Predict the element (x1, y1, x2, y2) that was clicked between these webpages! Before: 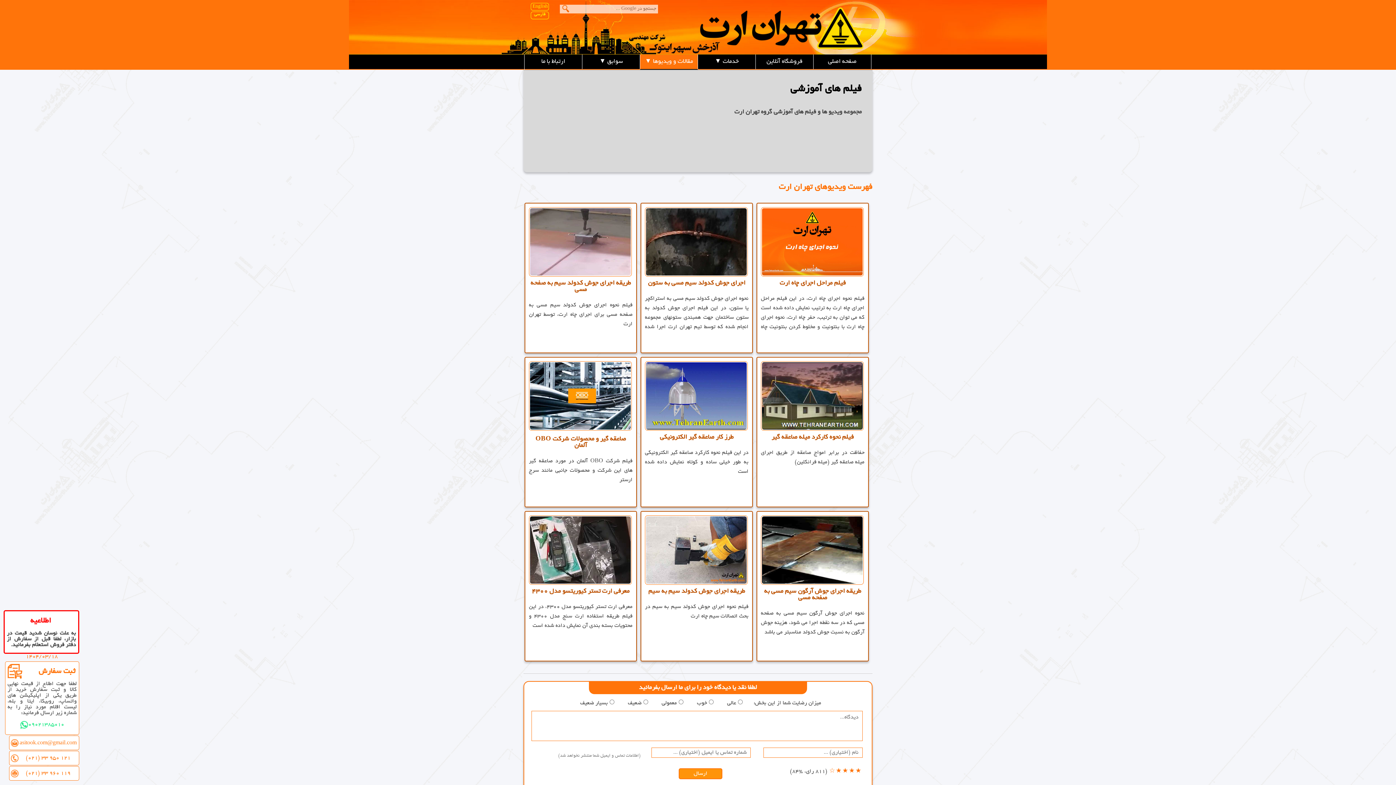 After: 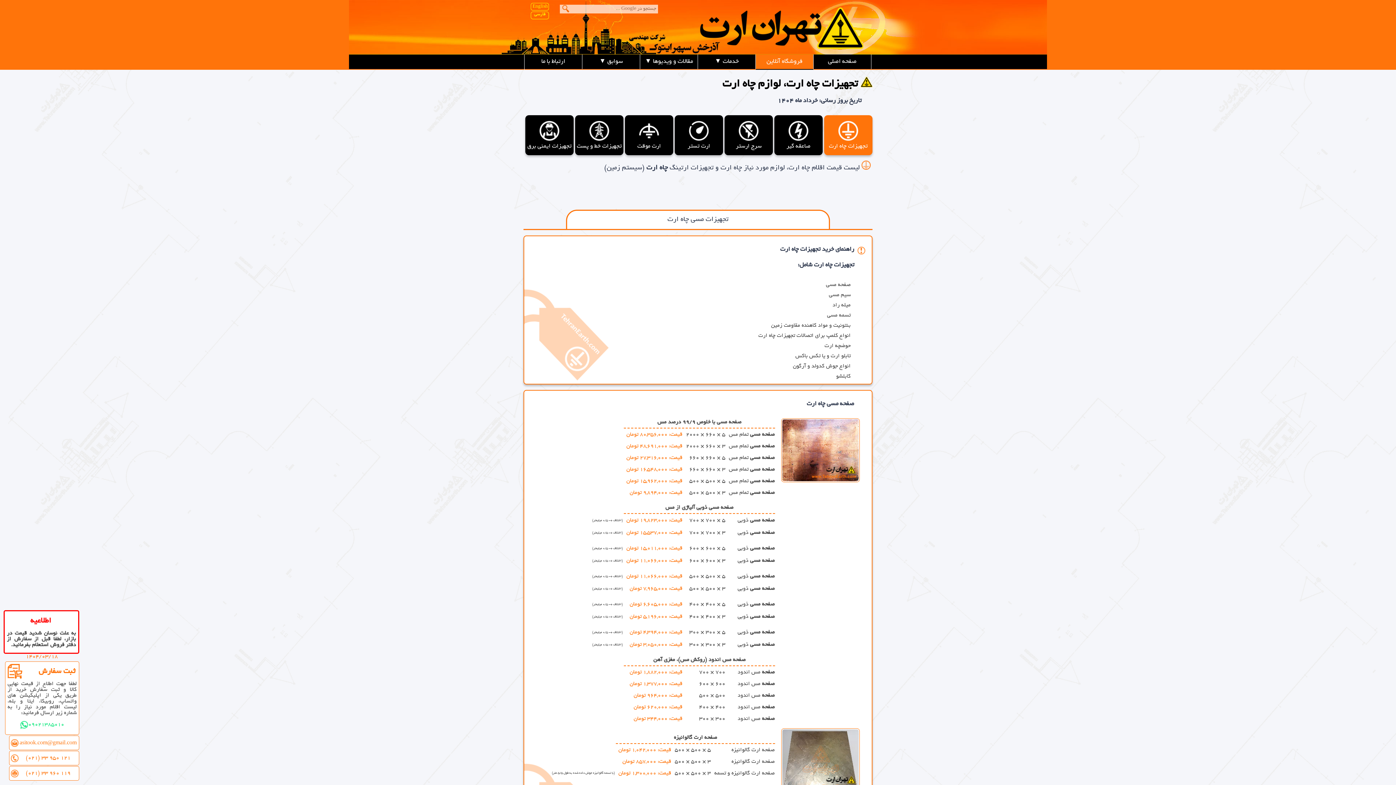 Action: bbox: (756, 54, 813, 69) label: فروشگاه آنلاین